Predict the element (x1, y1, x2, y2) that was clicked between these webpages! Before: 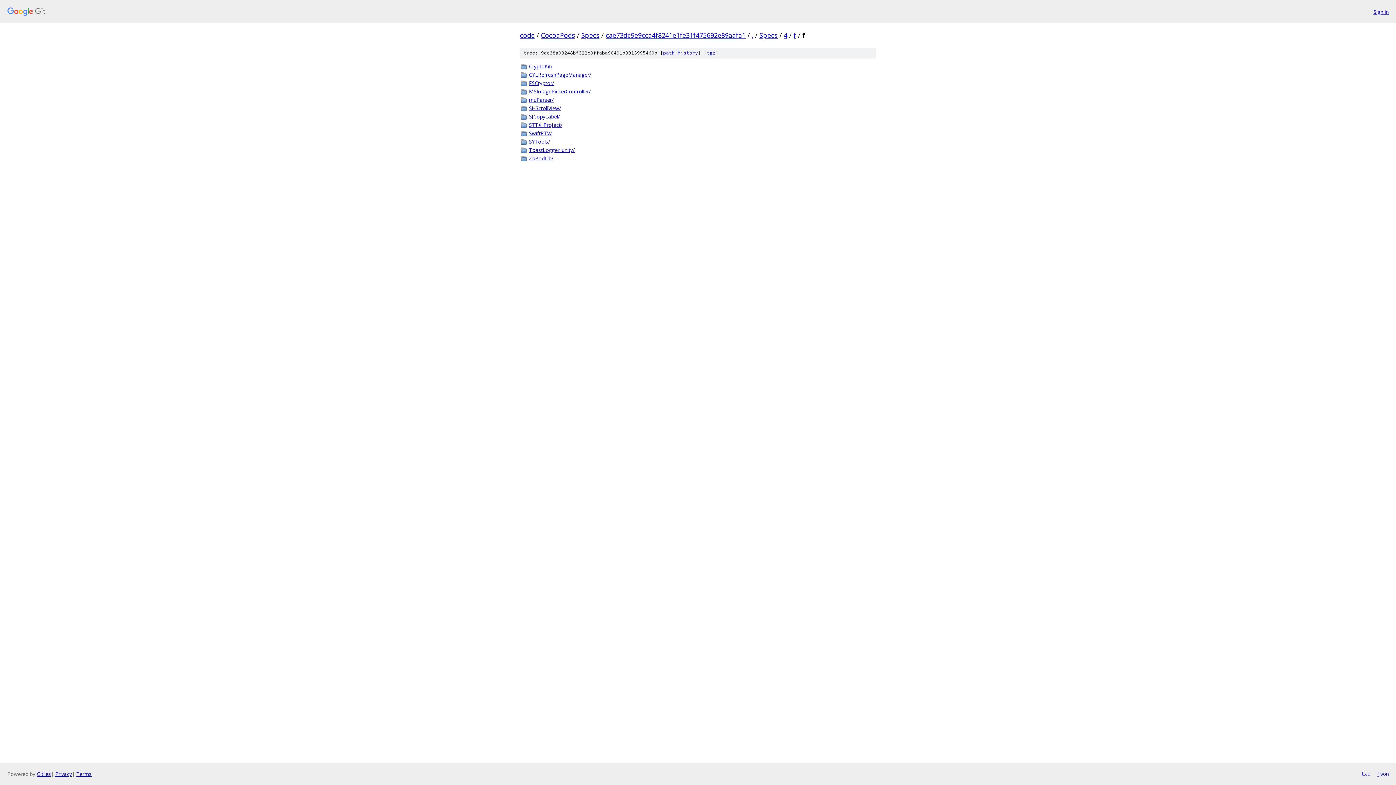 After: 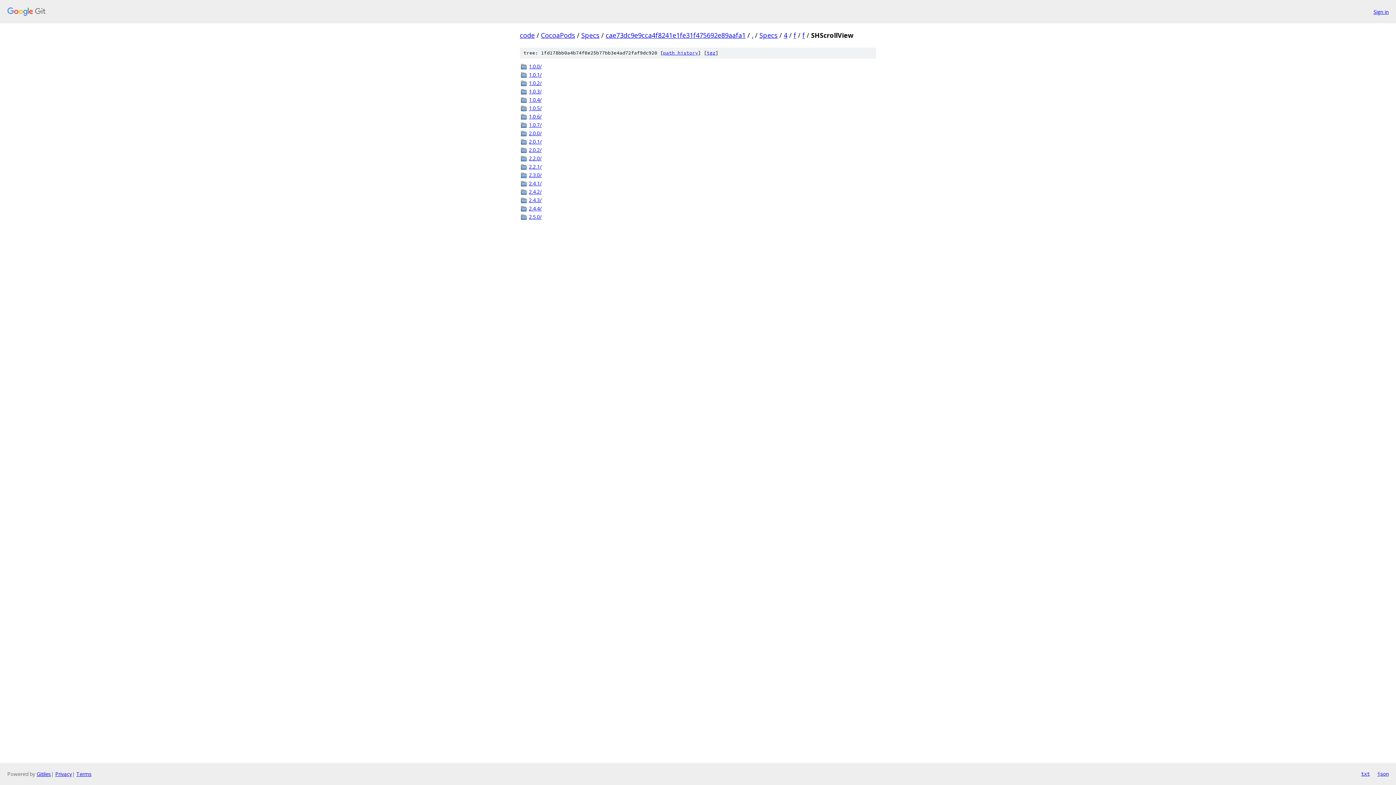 Action: bbox: (529, 104, 876, 112) label: SHScrollView/